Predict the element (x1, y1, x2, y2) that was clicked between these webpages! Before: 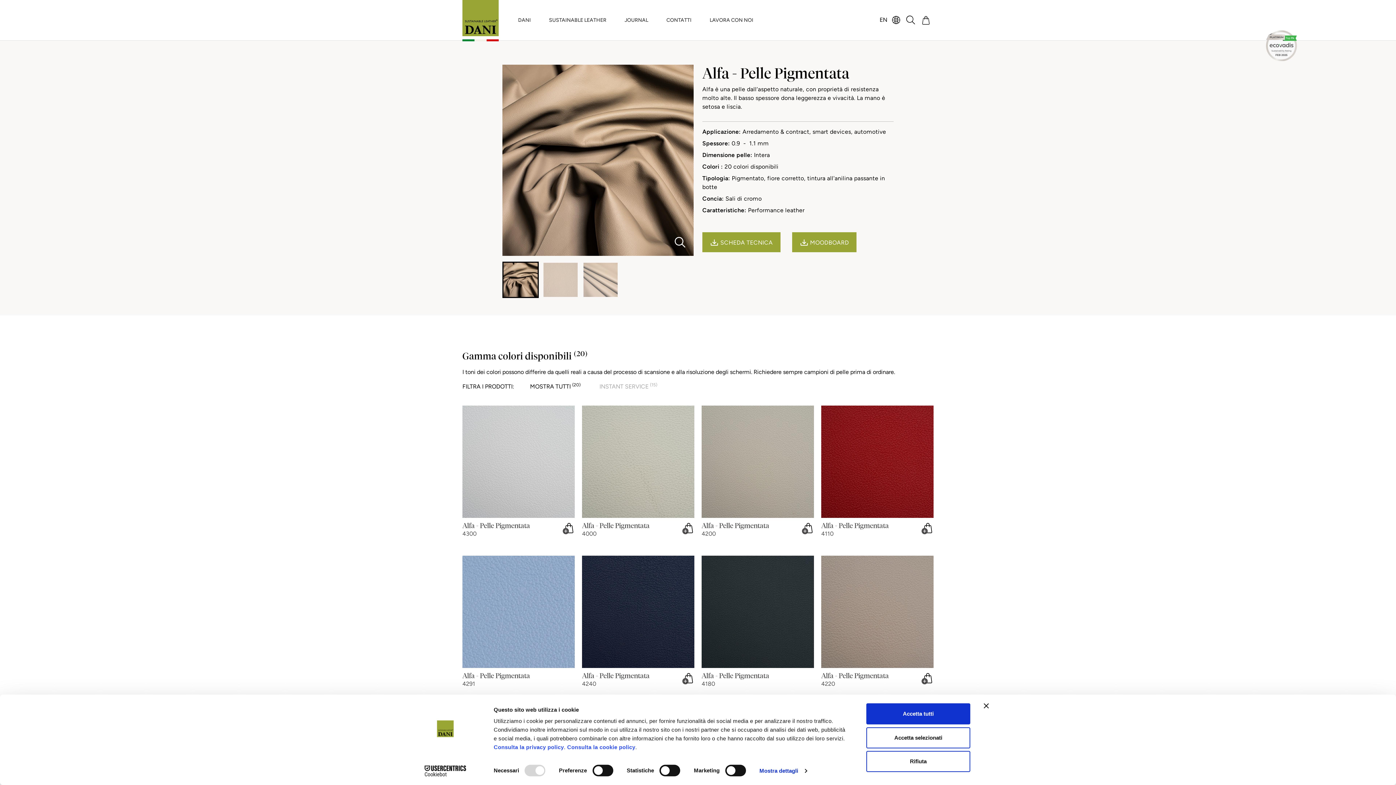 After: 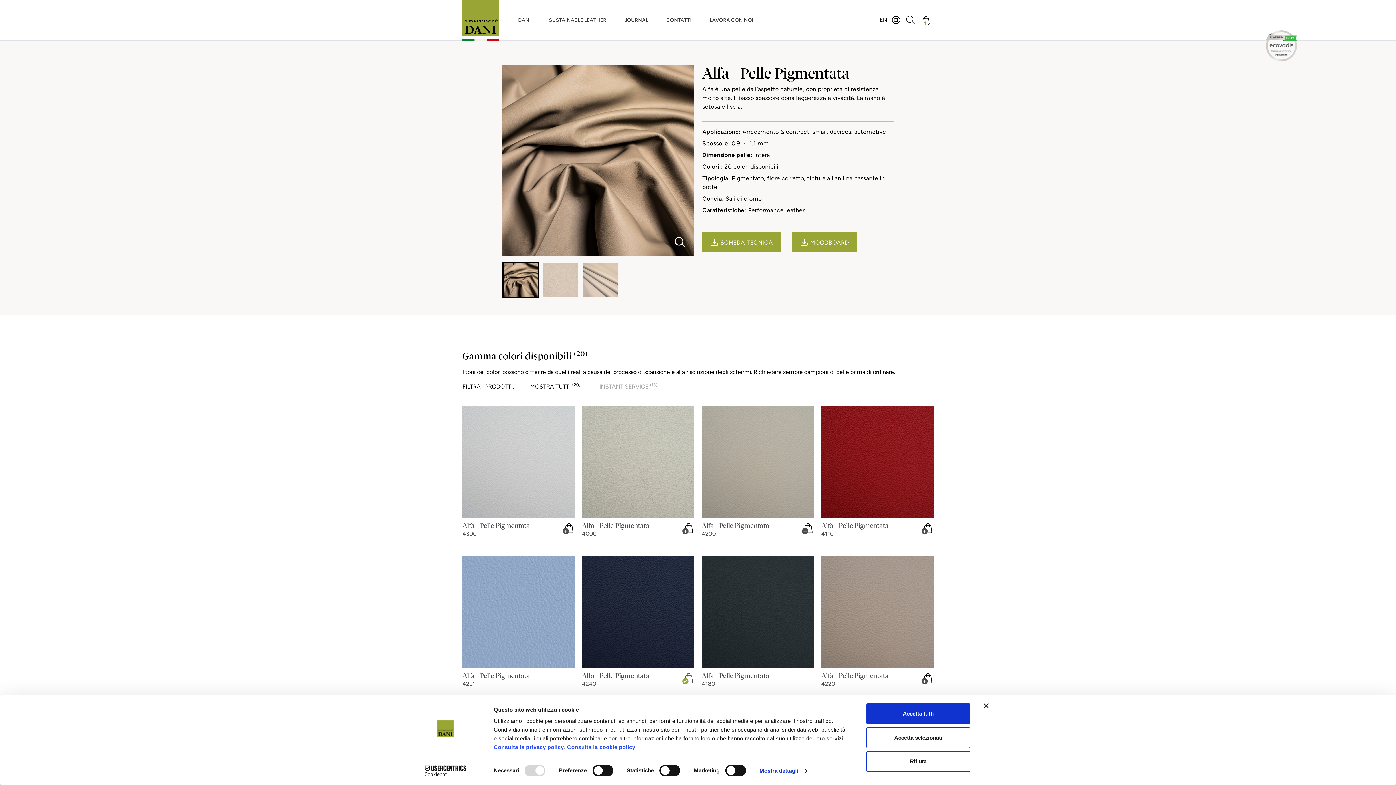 Action: bbox: (681, 672, 694, 688)